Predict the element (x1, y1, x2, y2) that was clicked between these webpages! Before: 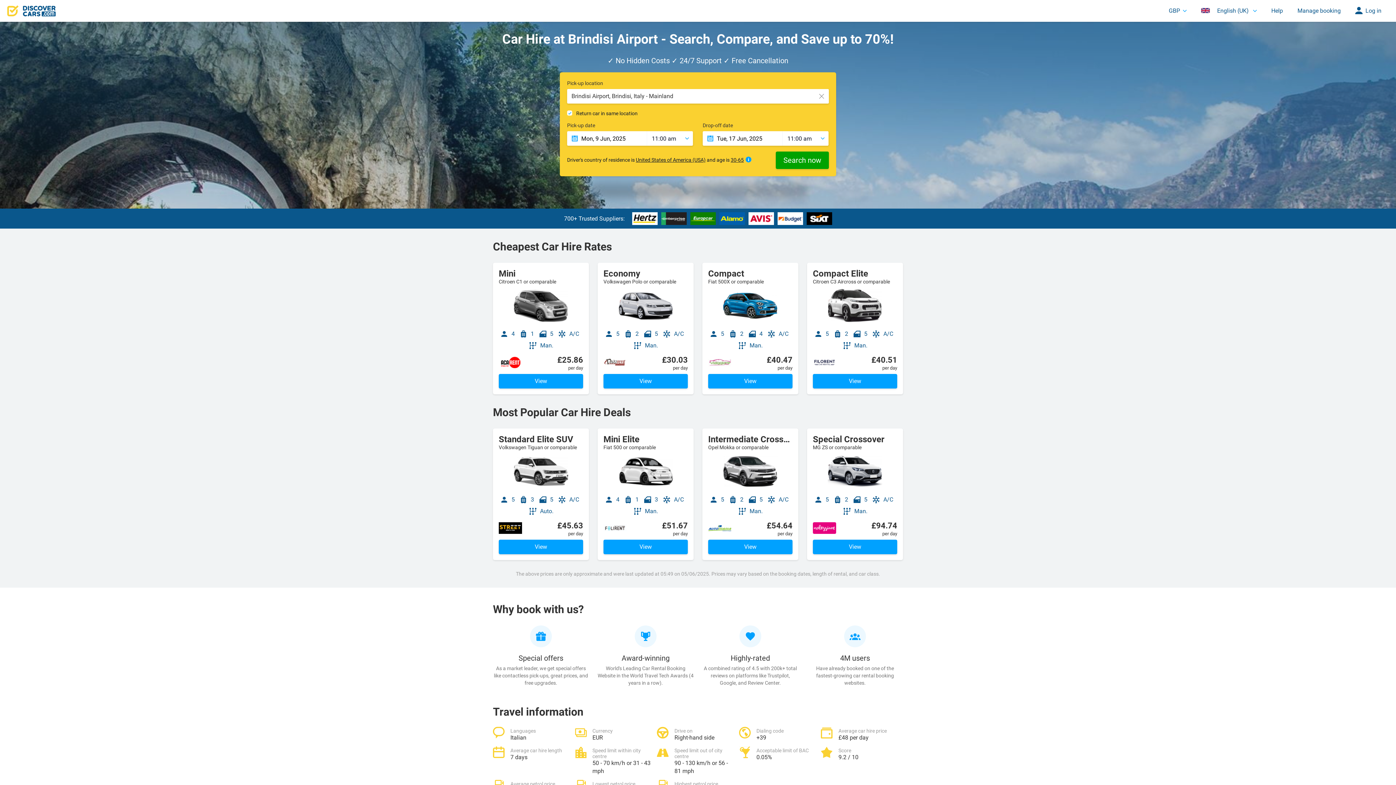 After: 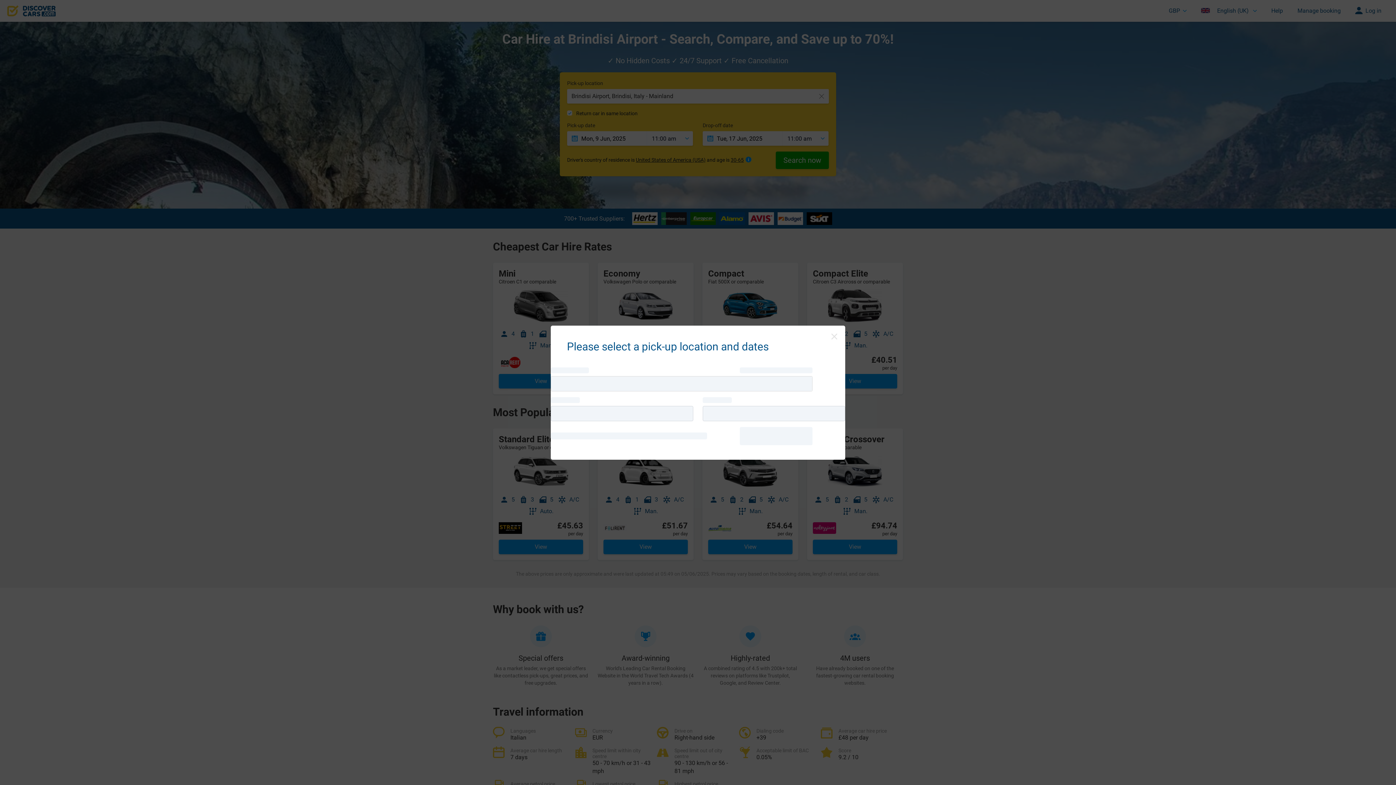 Action: label: View bbox: (708, 374, 792, 388)